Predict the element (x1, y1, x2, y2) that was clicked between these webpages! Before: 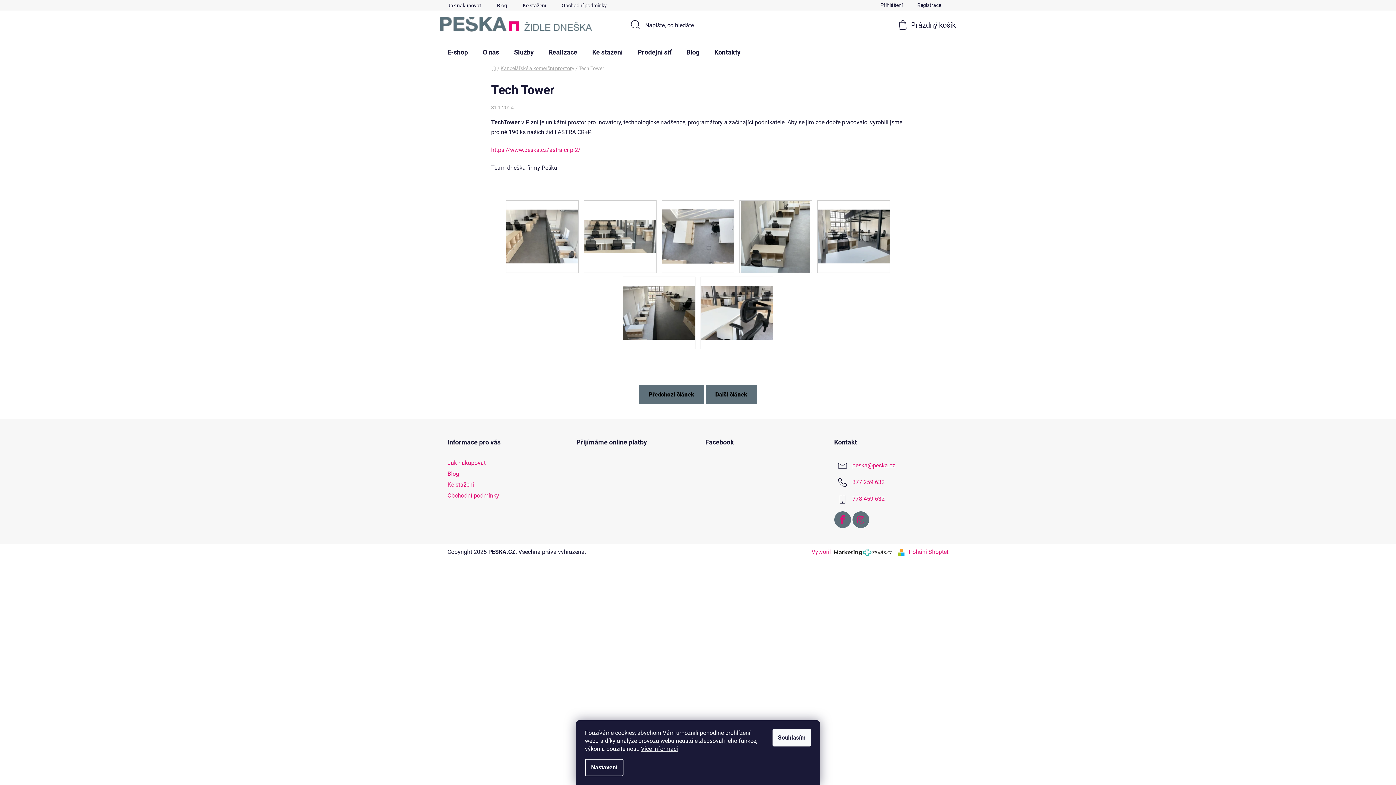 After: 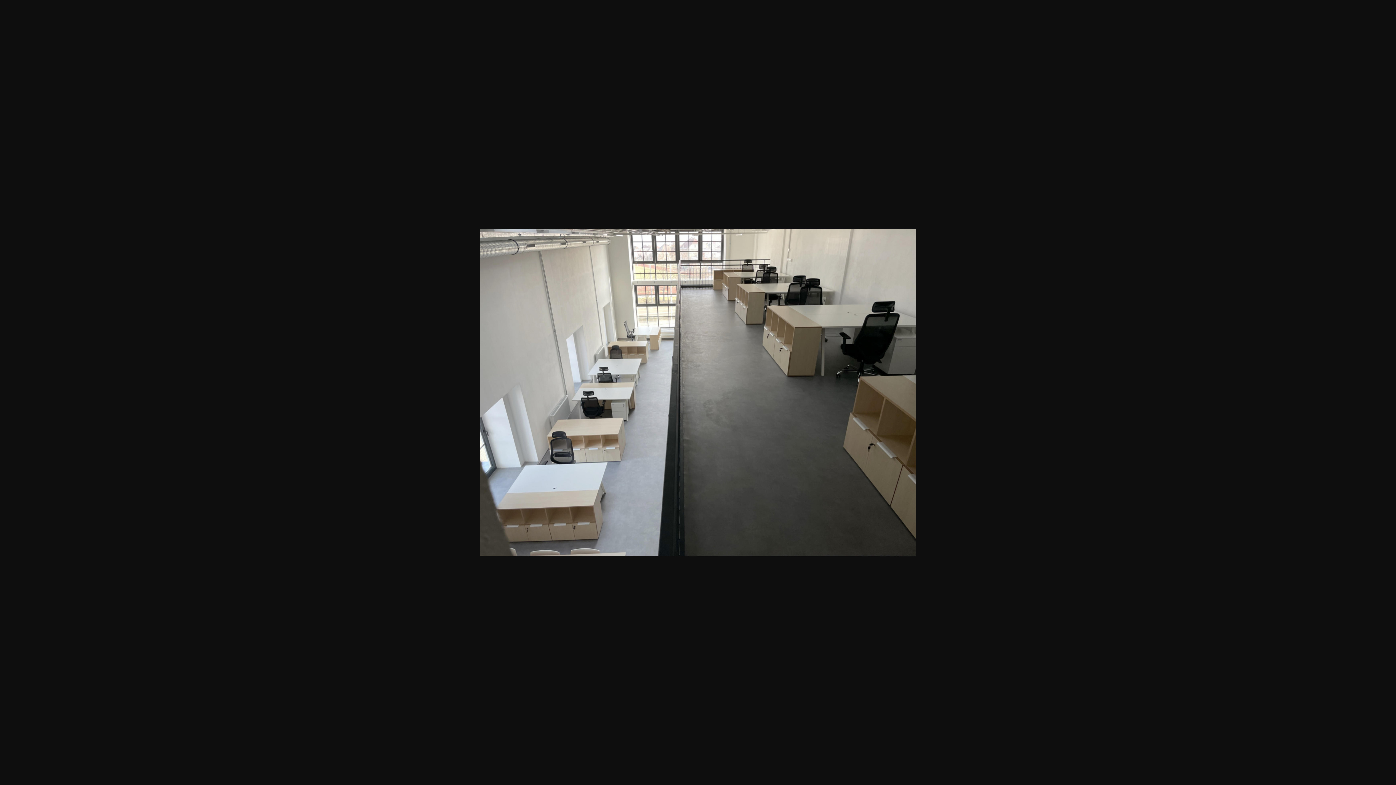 Action: bbox: (623, 300, 695, 306)